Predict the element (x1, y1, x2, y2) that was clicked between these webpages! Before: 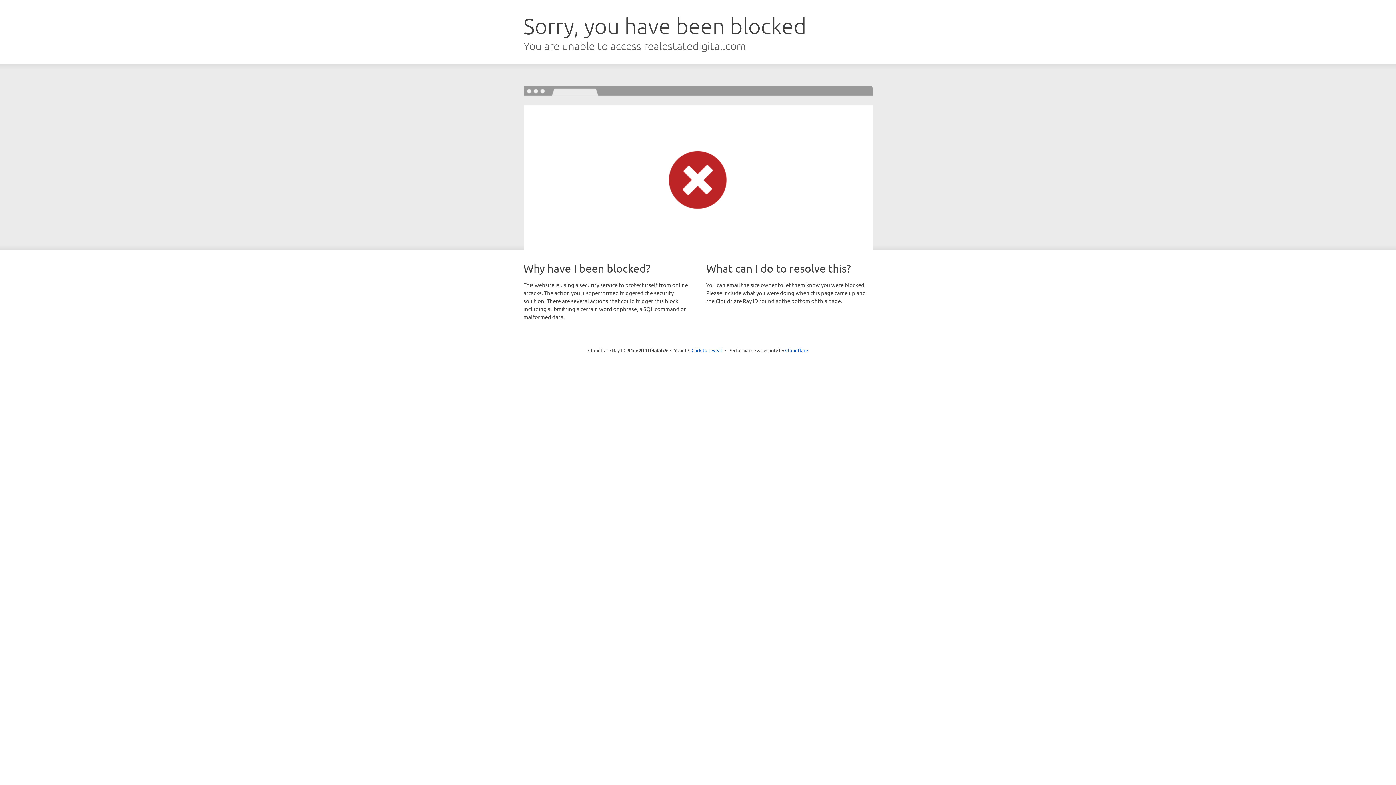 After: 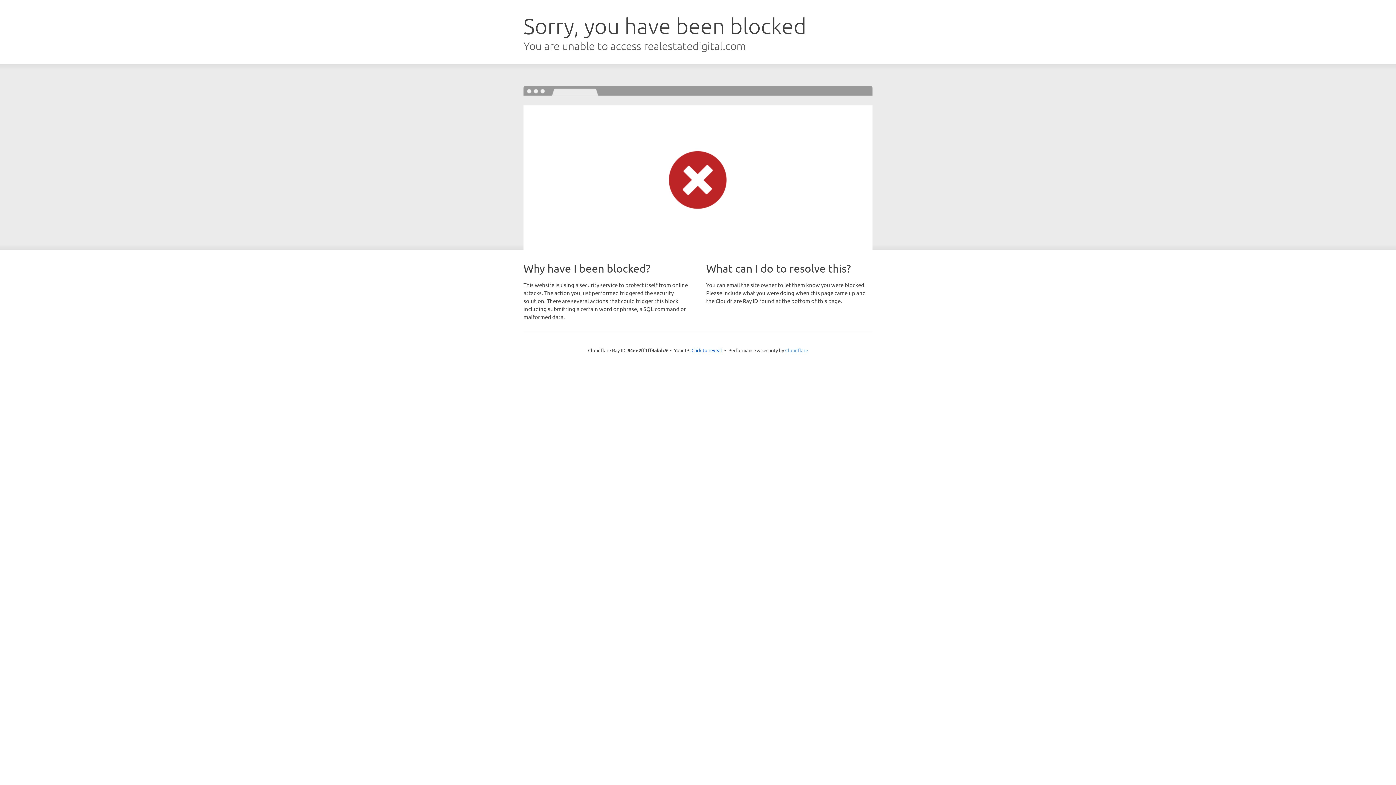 Action: label: Cloudflare bbox: (785, 347, 808, 353)